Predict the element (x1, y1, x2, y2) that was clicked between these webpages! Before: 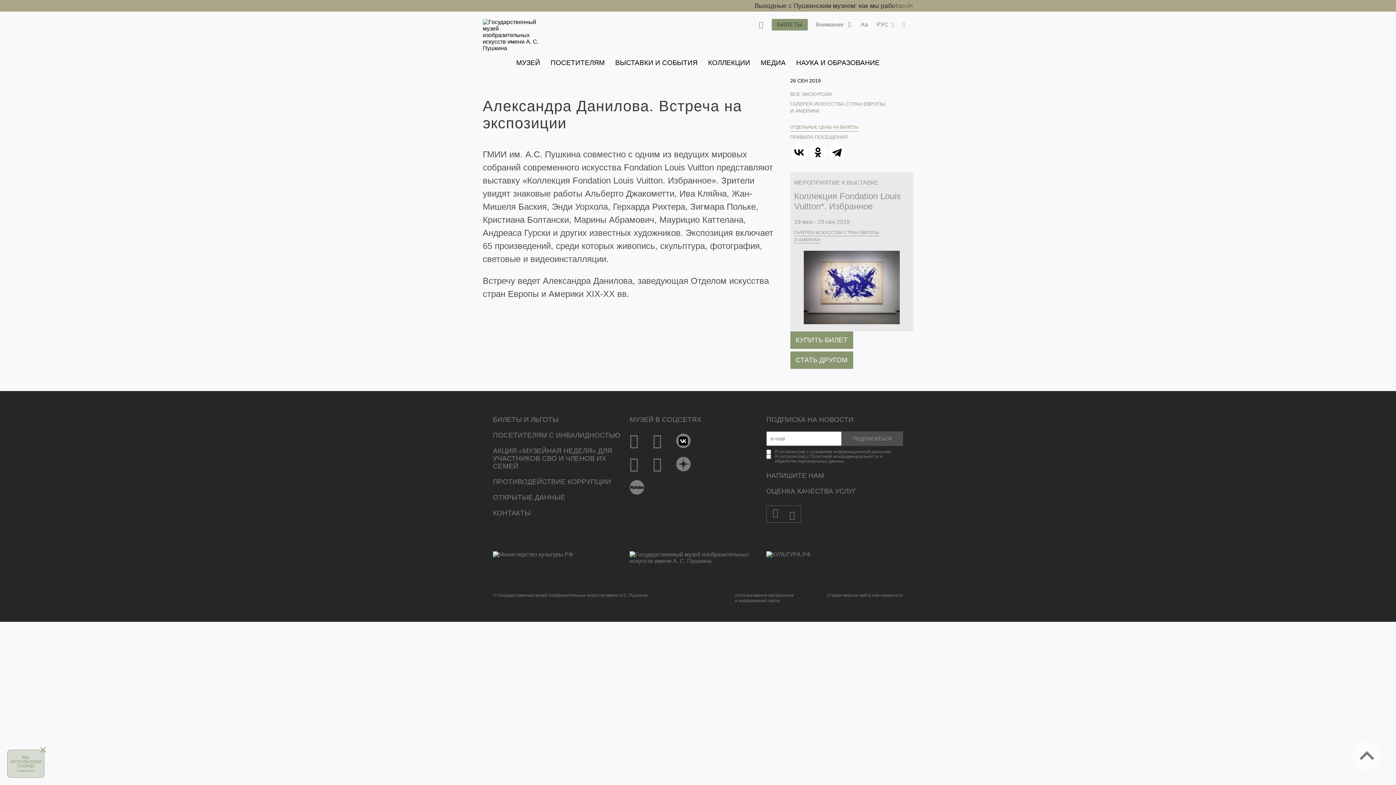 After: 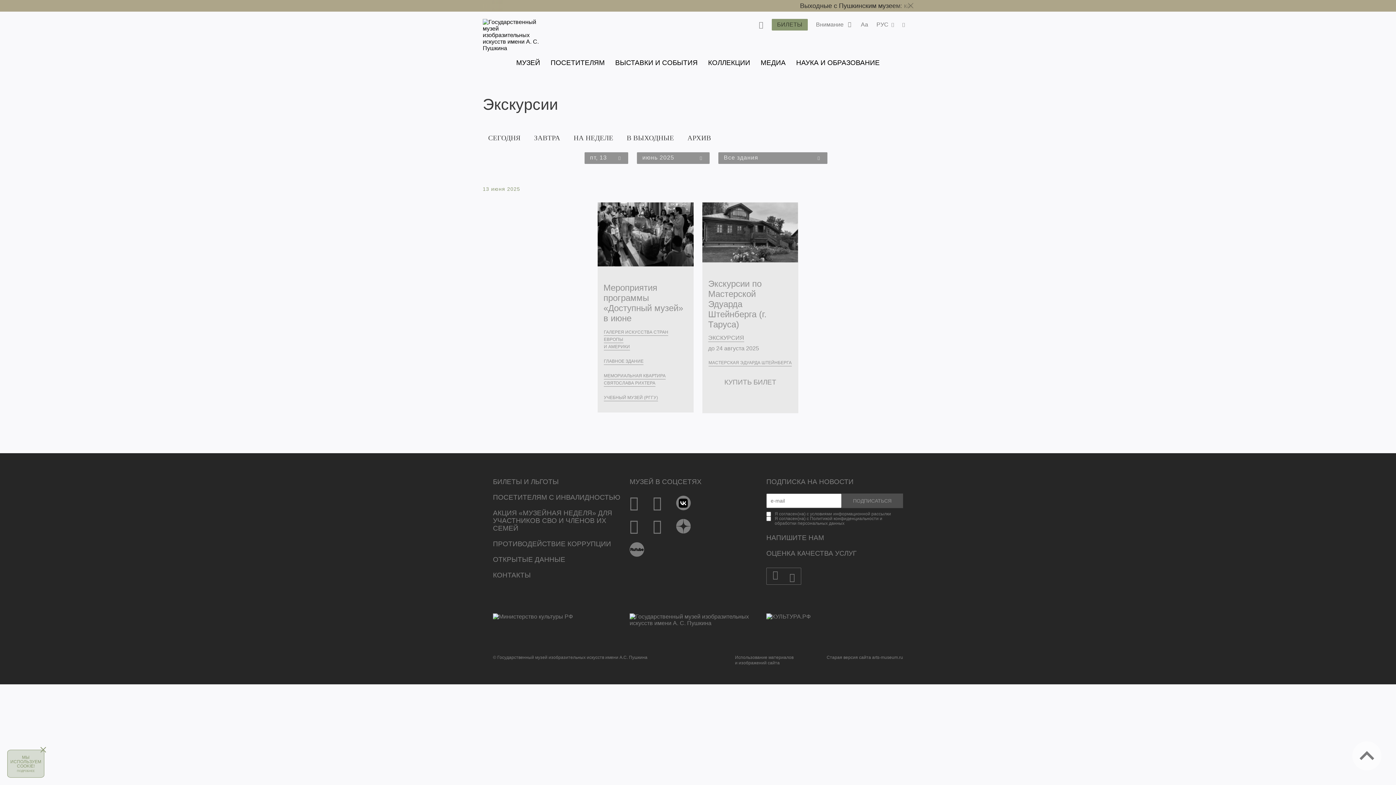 Action: label: ВСЕ ЭКСКУРСИИ bbox: (790, 91, 832, 97)